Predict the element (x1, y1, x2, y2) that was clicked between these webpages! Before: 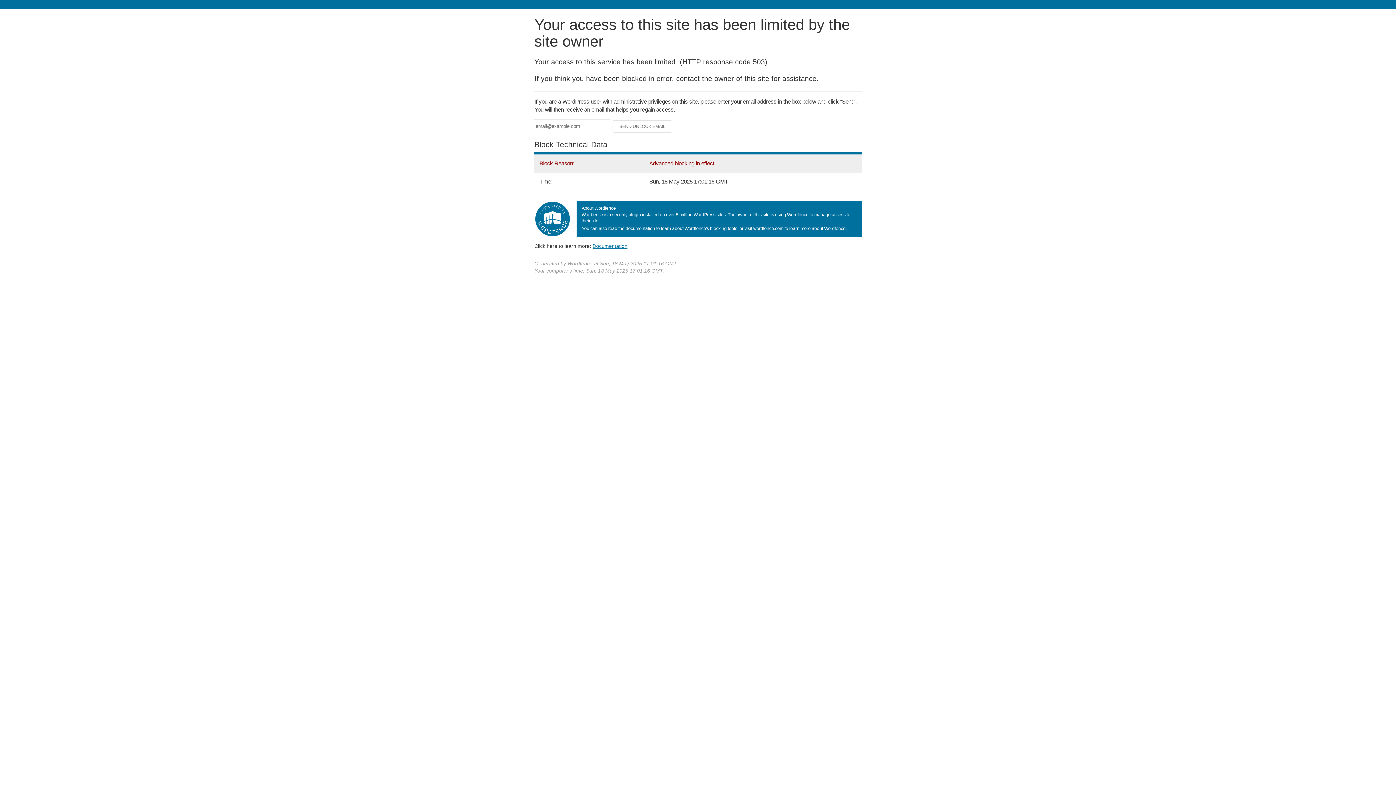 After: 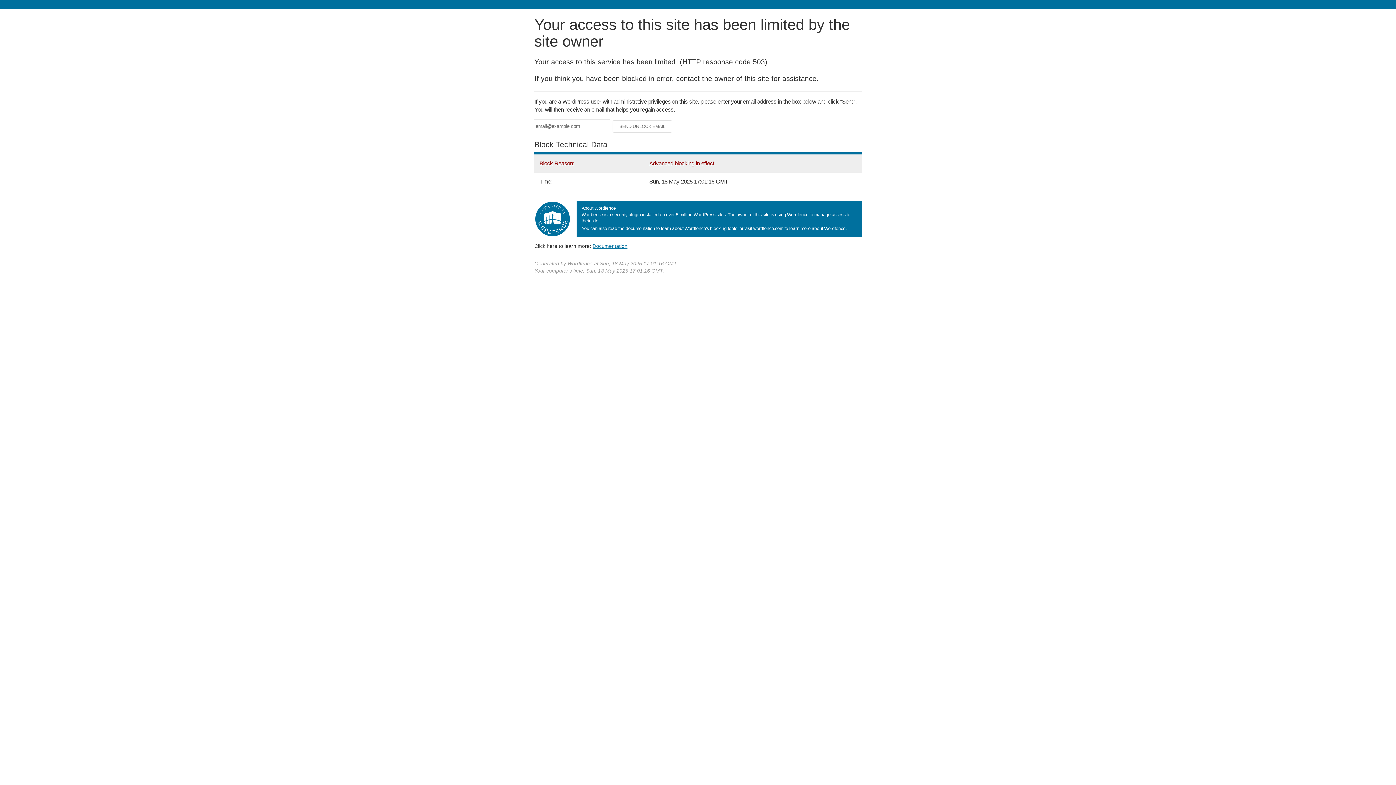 Action: bbox: (592, 243, 627, 248) label: Documentation